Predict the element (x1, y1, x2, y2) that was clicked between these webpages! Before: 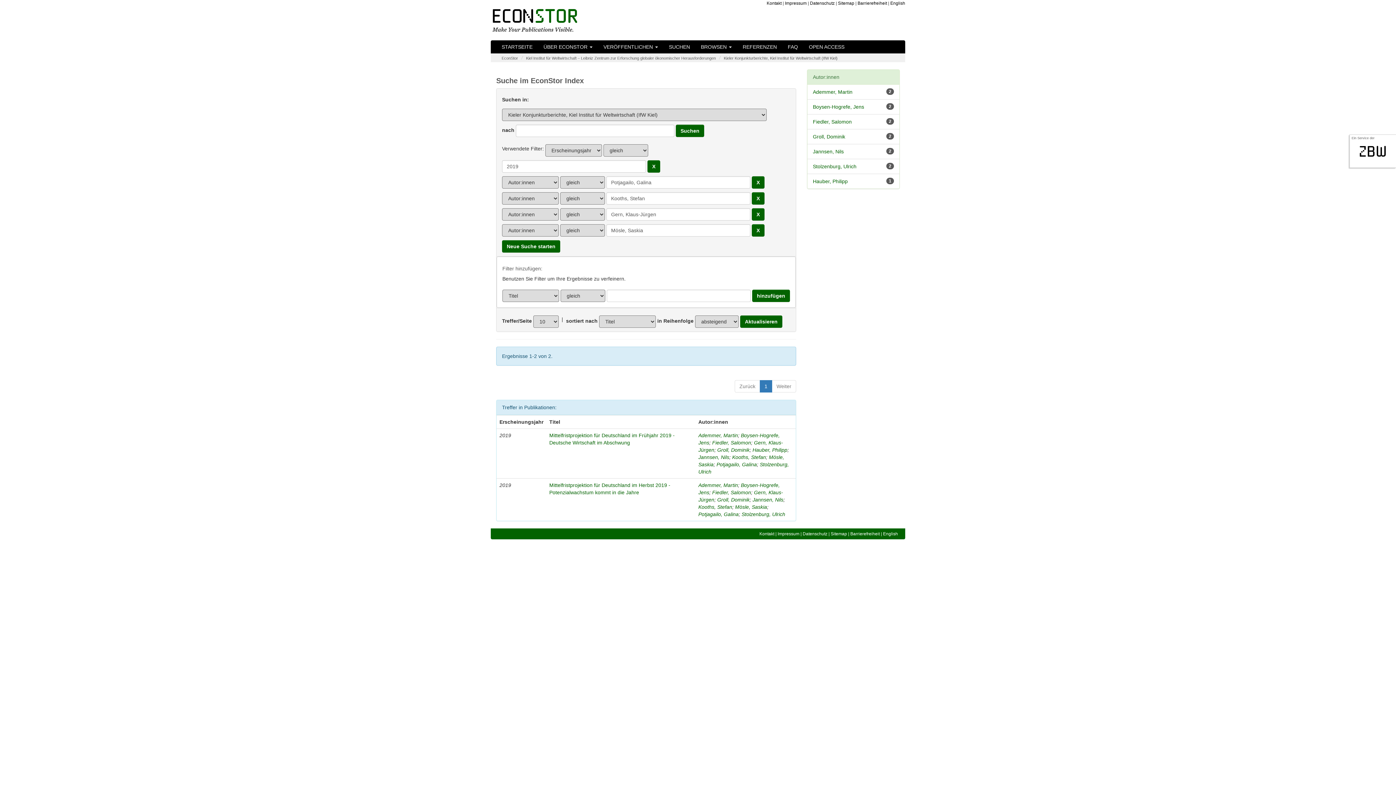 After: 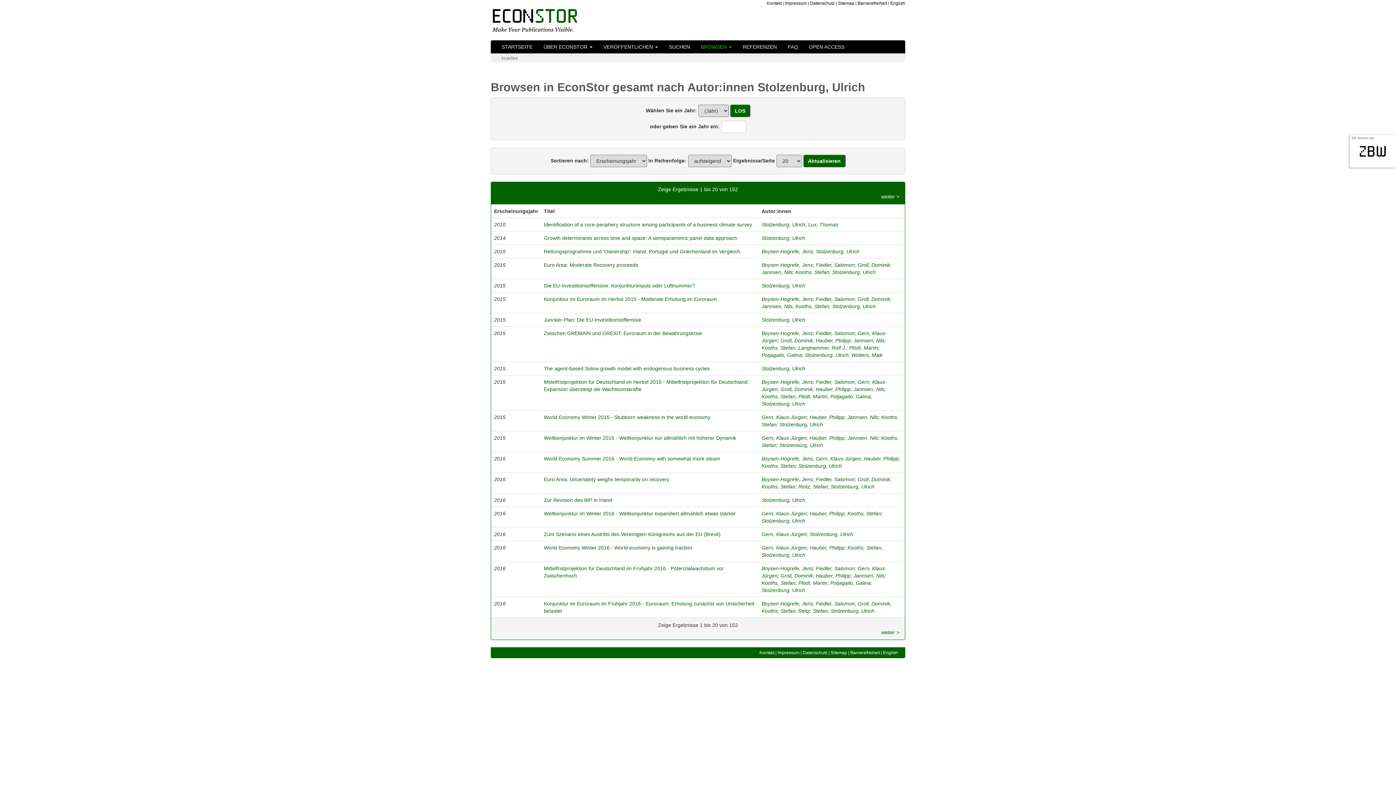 Action: label: Stolzenburg, Ulrich bbox: (741, 511, 785, 517)